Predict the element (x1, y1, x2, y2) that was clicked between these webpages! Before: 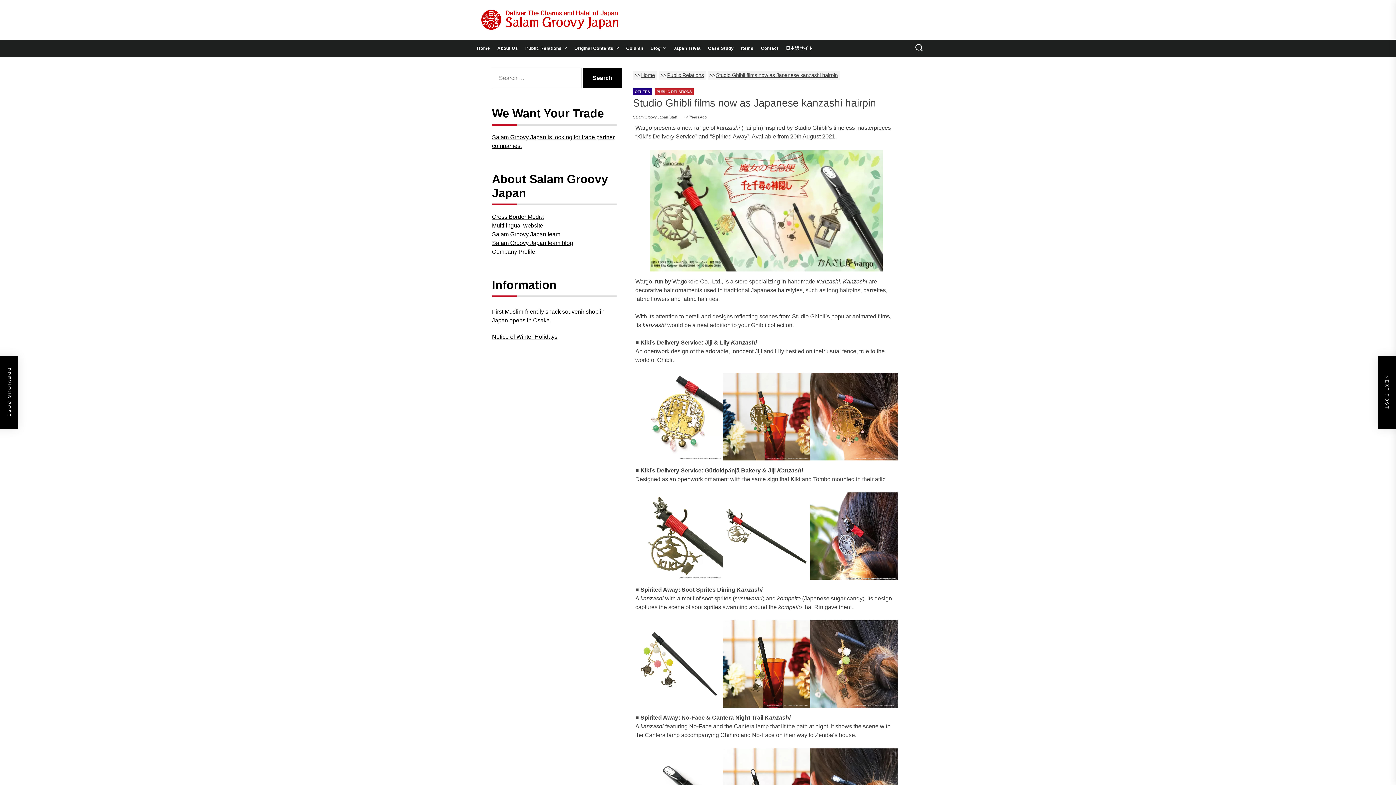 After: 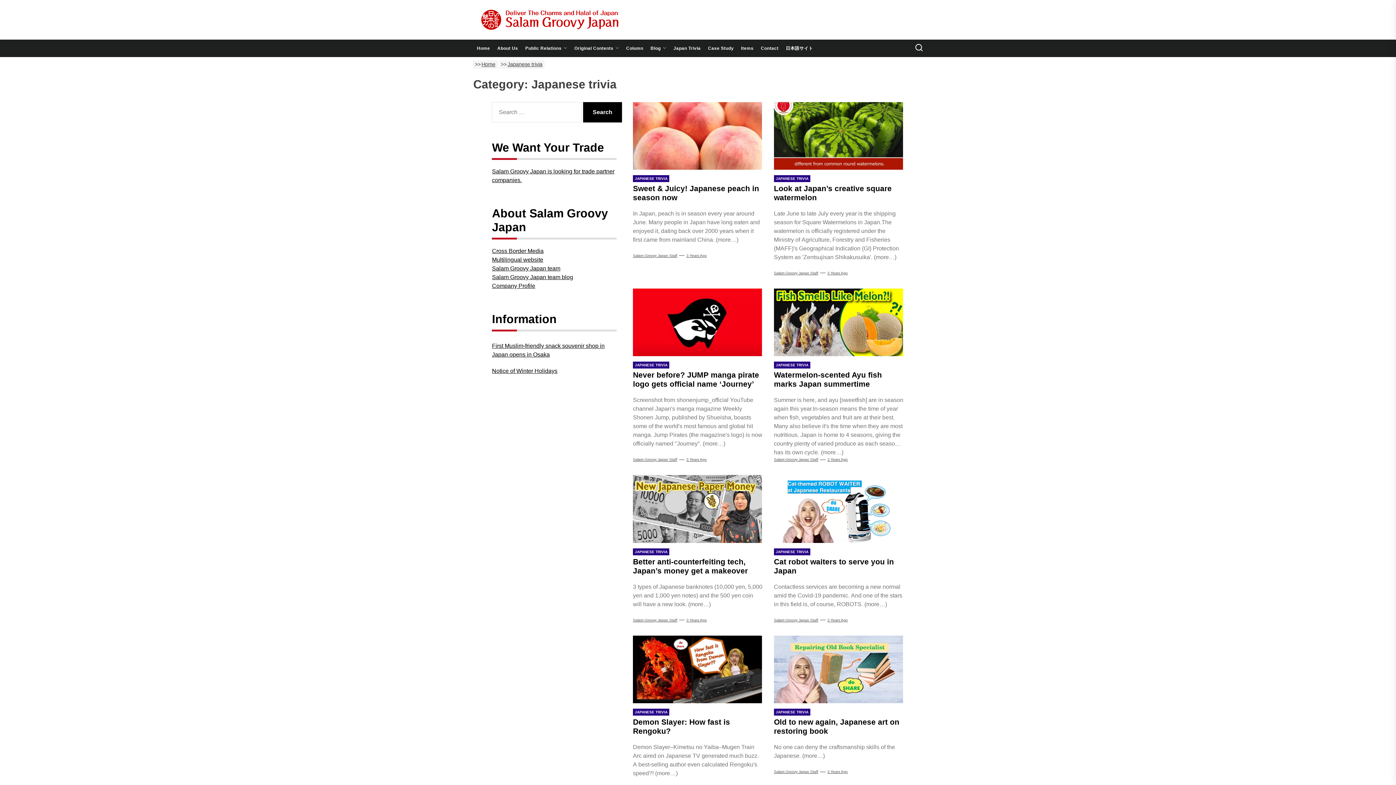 Action: bbox: (670, 39, 704, 56) label: Japan Trivia